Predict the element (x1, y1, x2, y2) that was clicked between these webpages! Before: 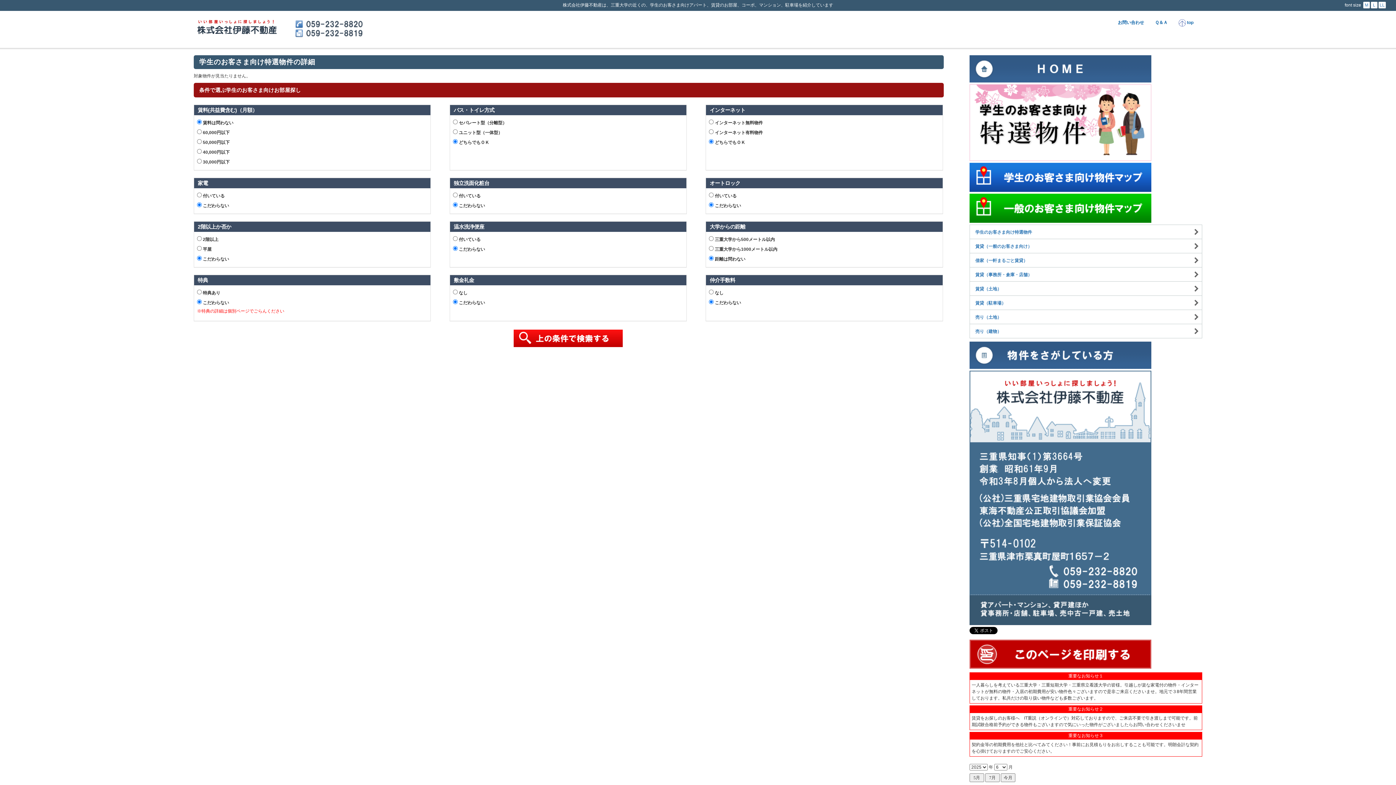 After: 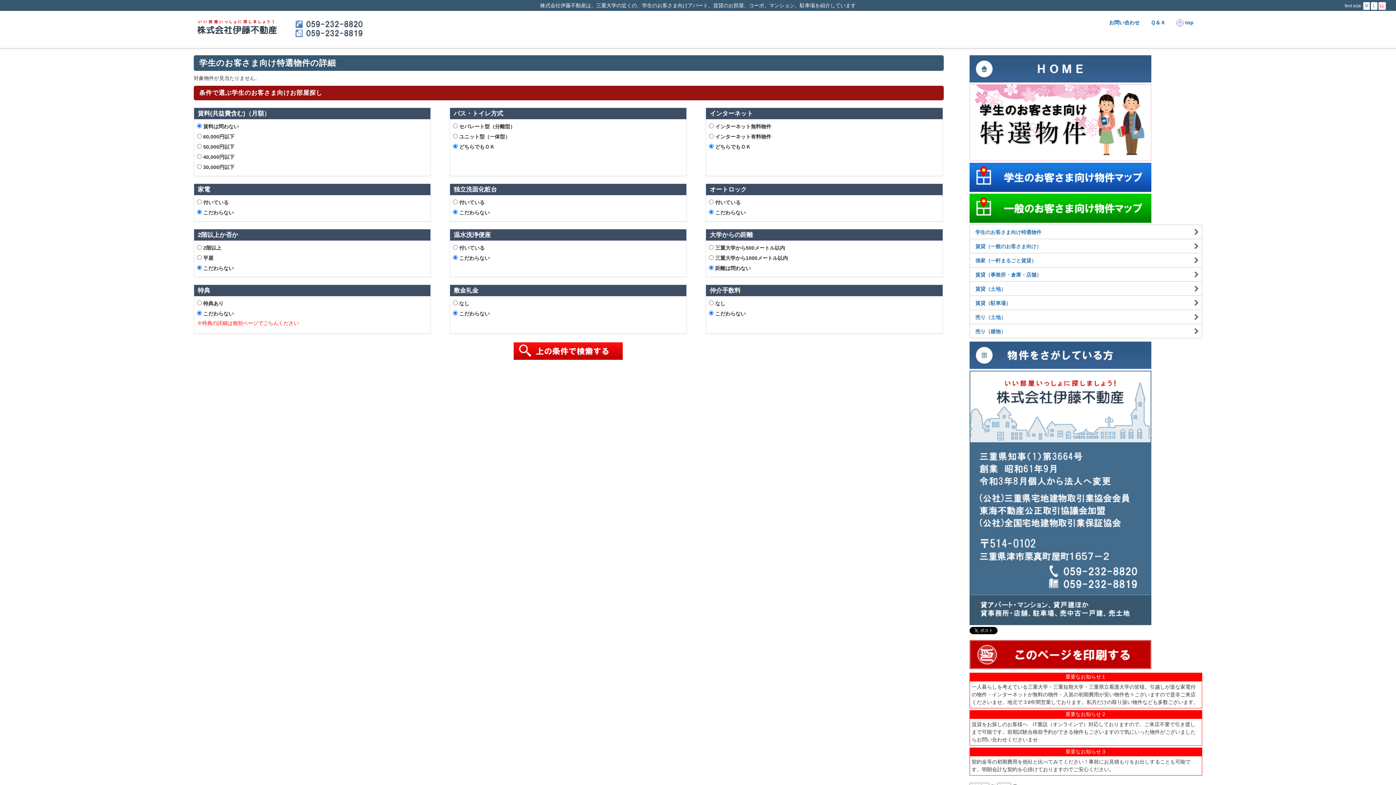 Action: label: LL bbox: (1378, 2, 1387, 7)